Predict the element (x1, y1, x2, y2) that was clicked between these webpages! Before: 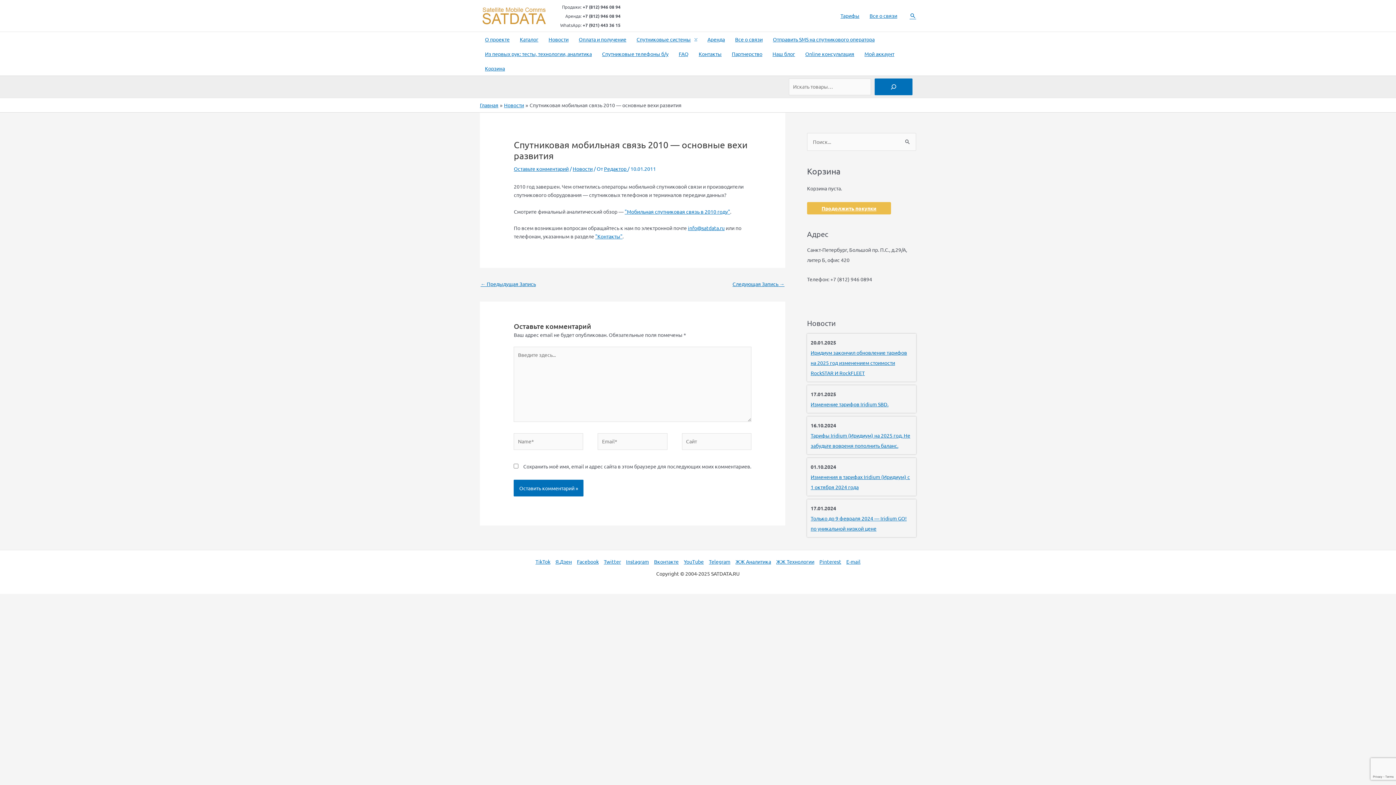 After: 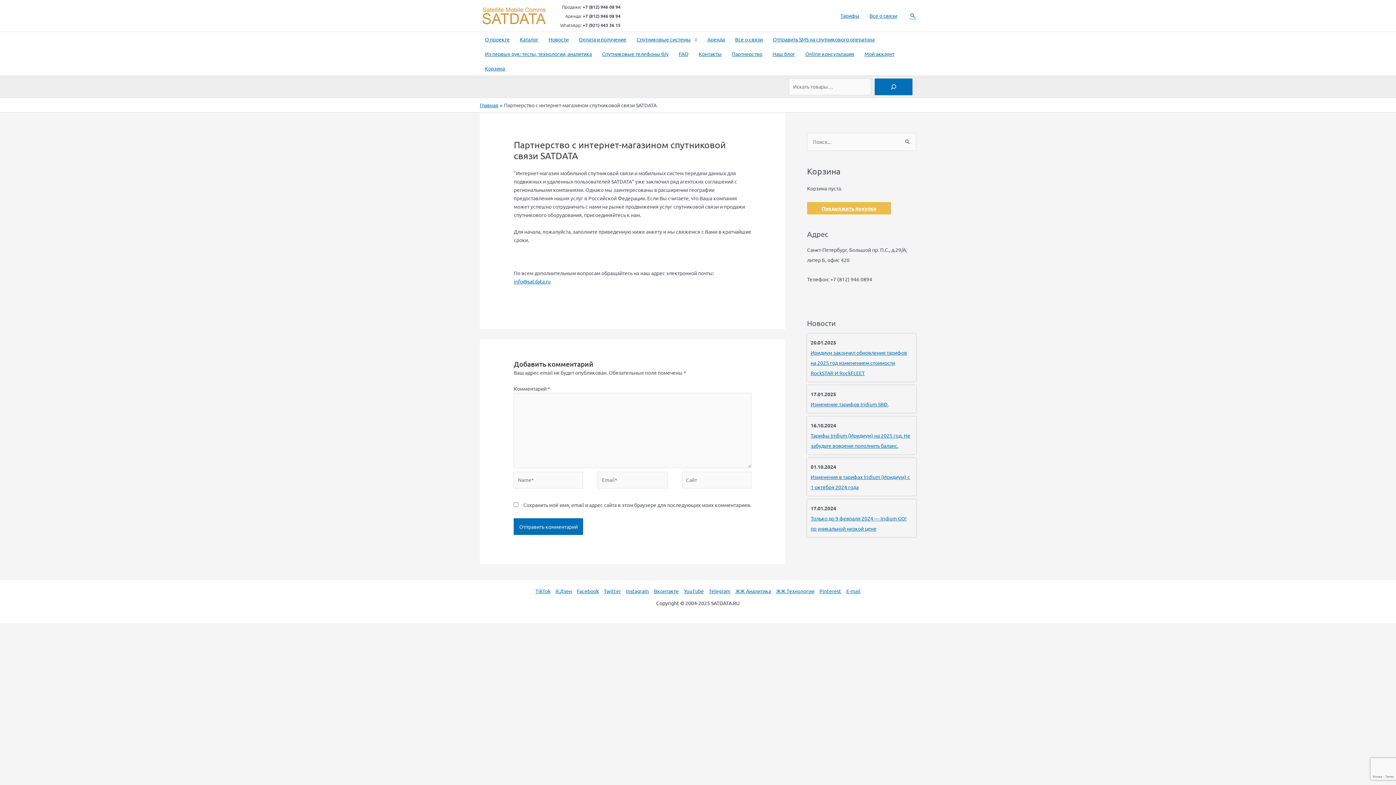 Action: bbox: (726, 46, 767, 60) label: Партнерство